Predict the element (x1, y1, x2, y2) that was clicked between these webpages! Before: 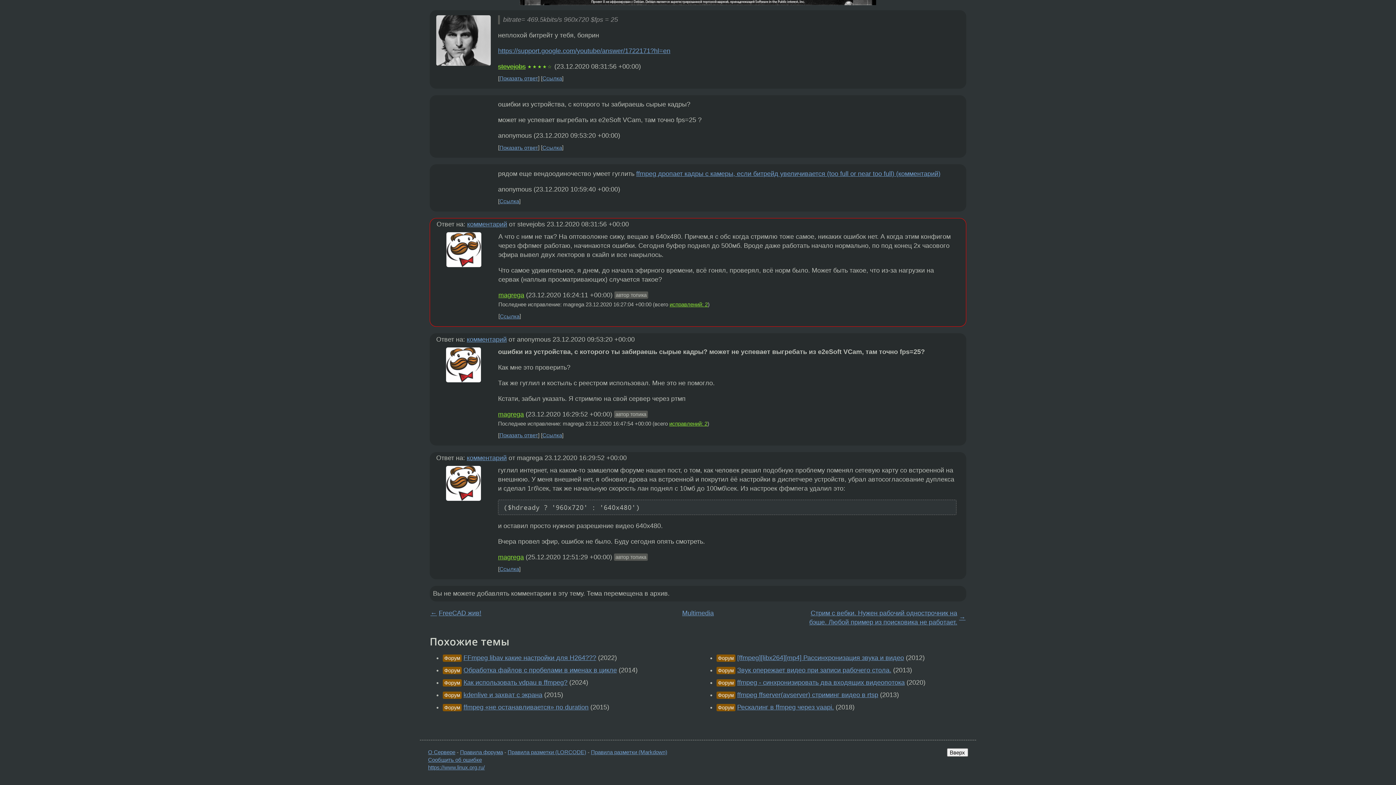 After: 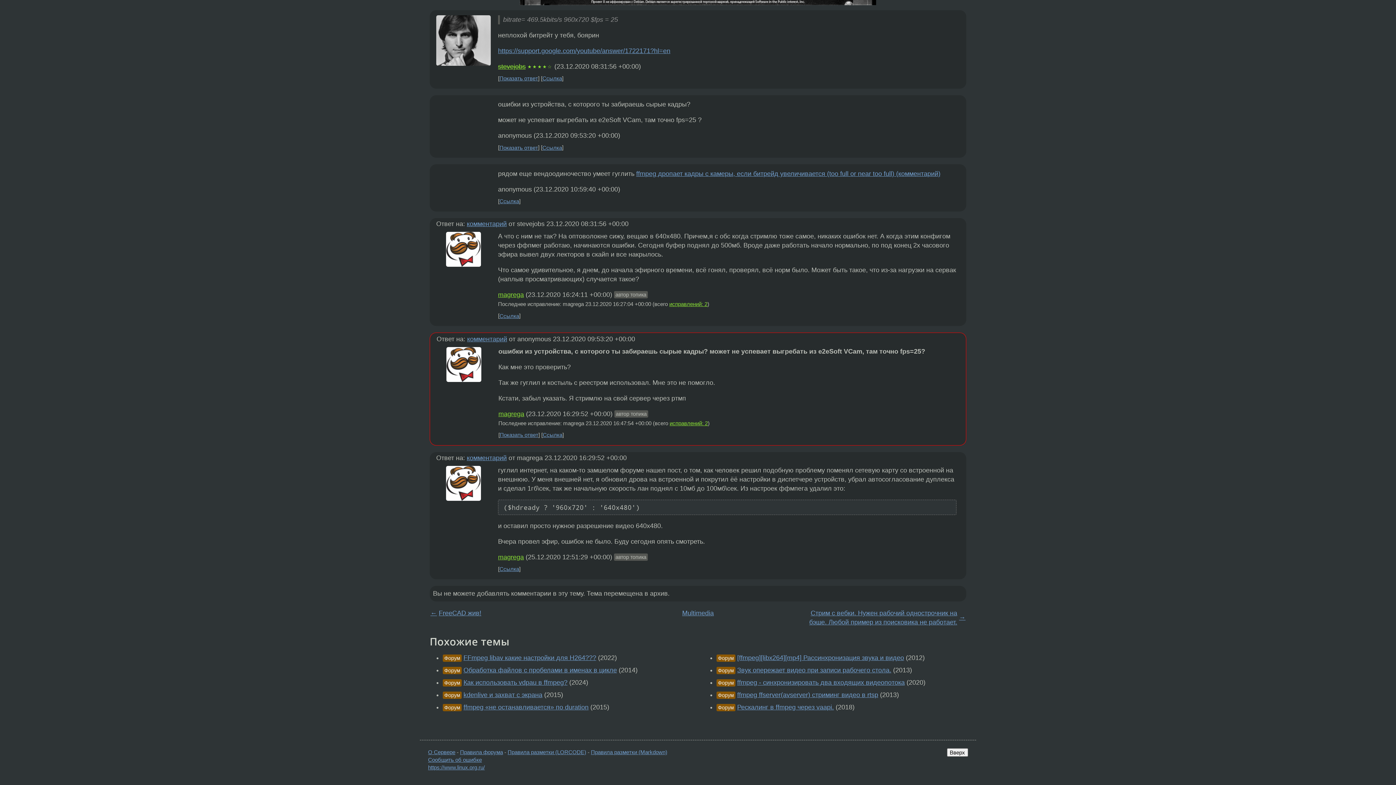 Action: label: Показать ответ bbox: (499, 144, 538, 150)